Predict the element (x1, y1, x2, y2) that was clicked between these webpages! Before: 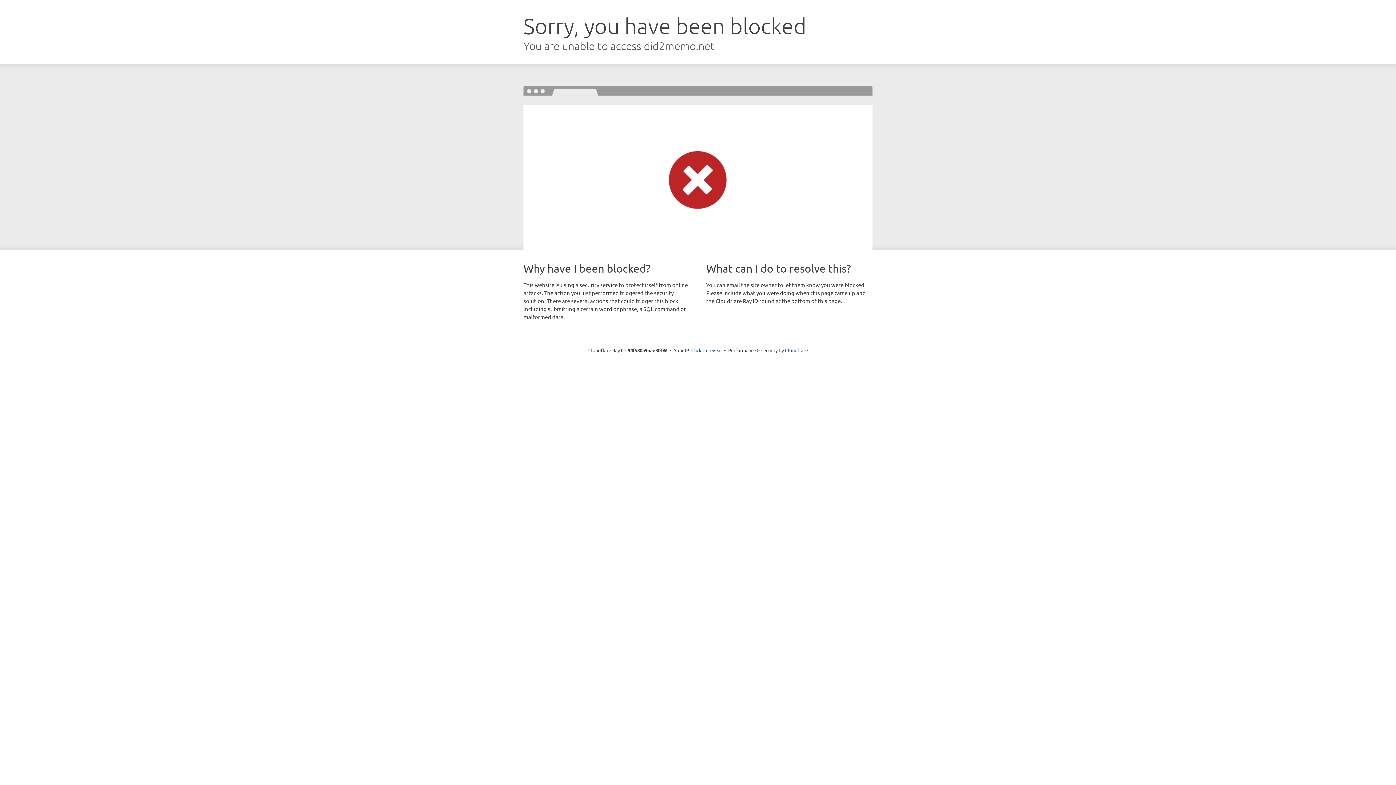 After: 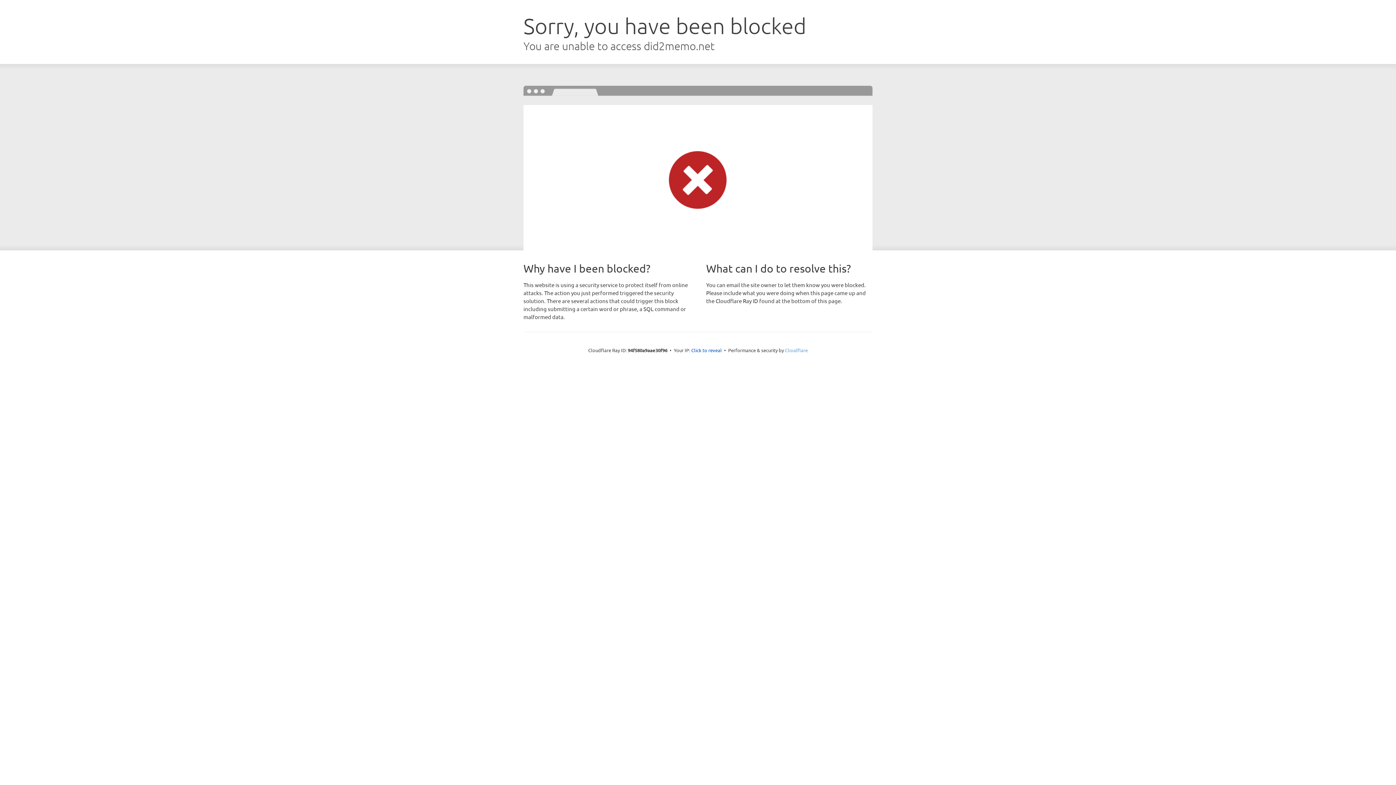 Action: label: Cloudflare bbox: (785, 347, 808, 353)